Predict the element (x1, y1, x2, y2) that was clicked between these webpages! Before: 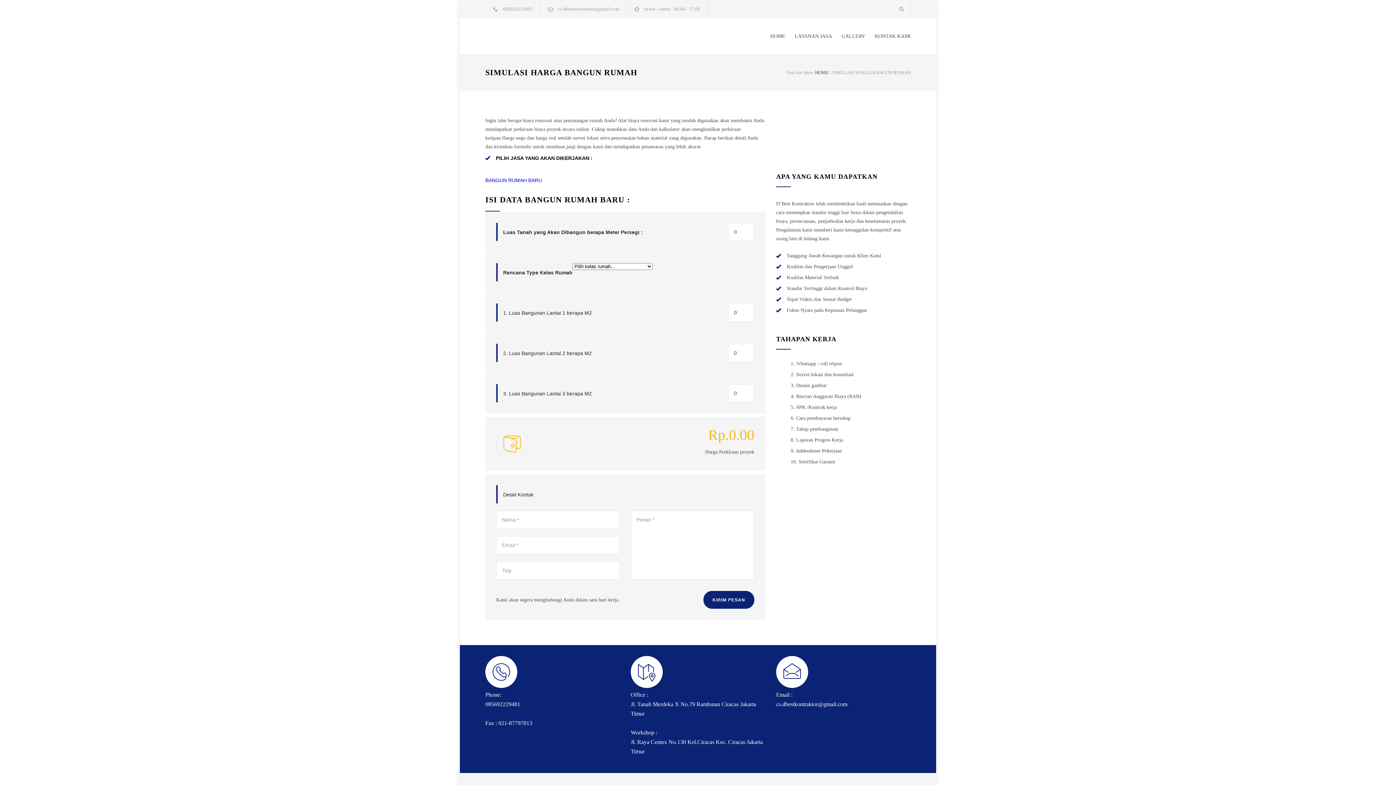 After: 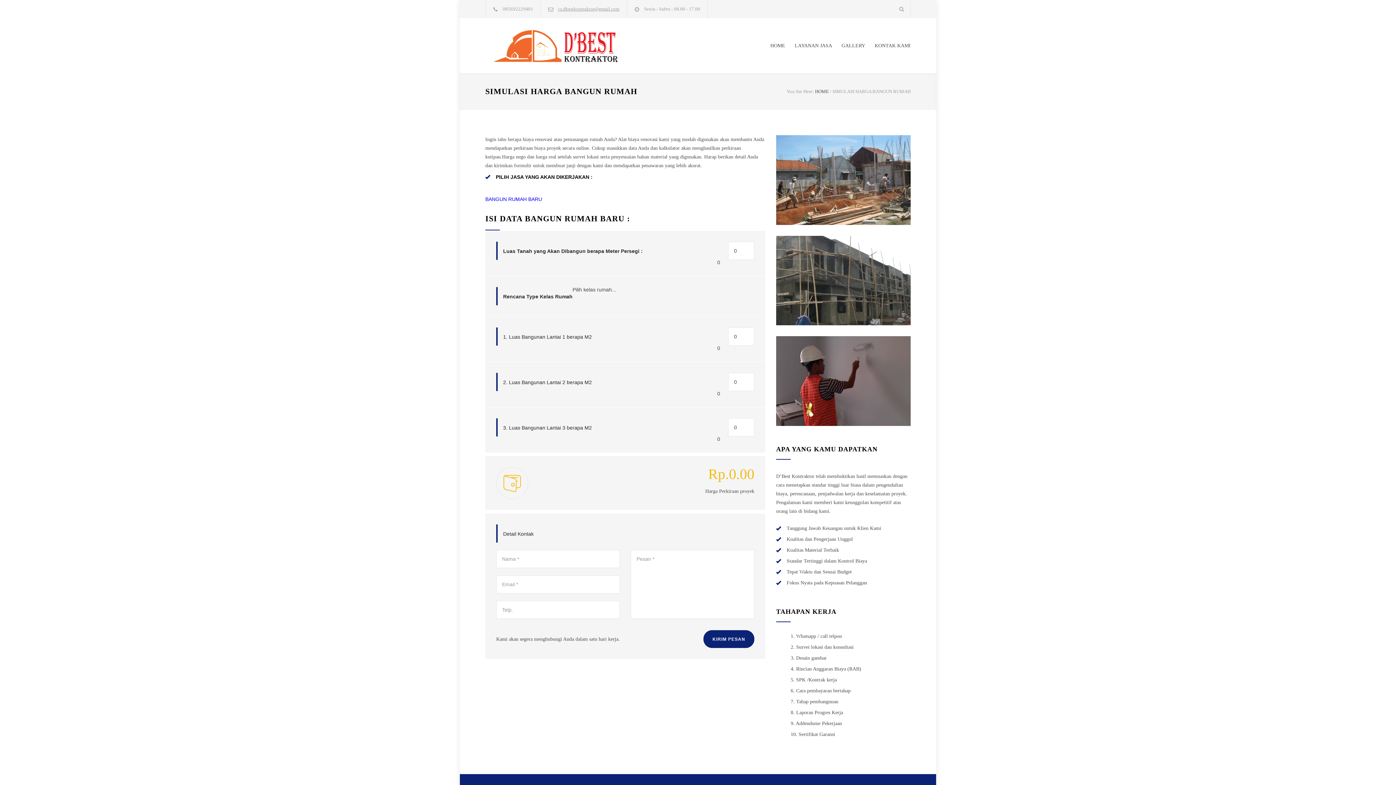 Action: bbox: (558, 6, 619, 11) label: cs.dbestkontraktor@gmail.com